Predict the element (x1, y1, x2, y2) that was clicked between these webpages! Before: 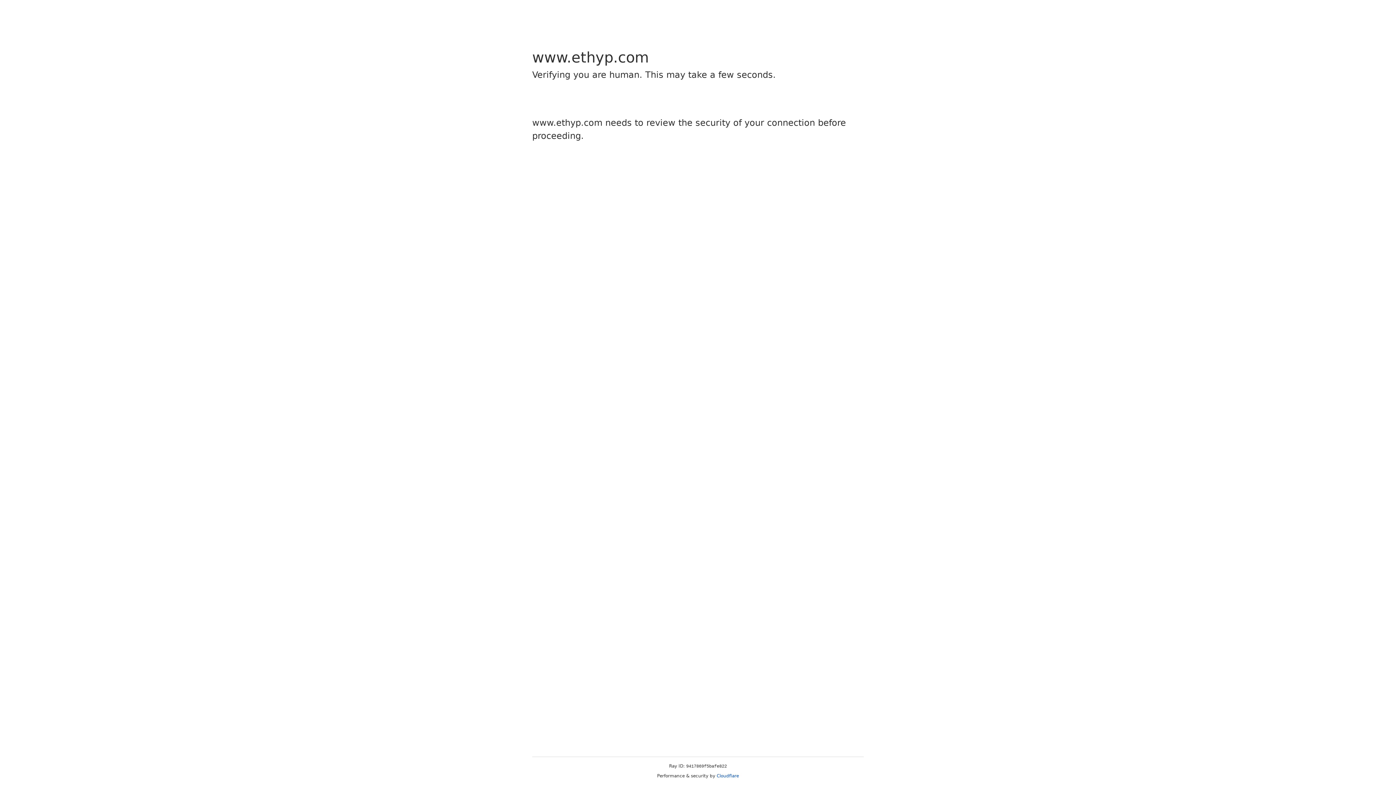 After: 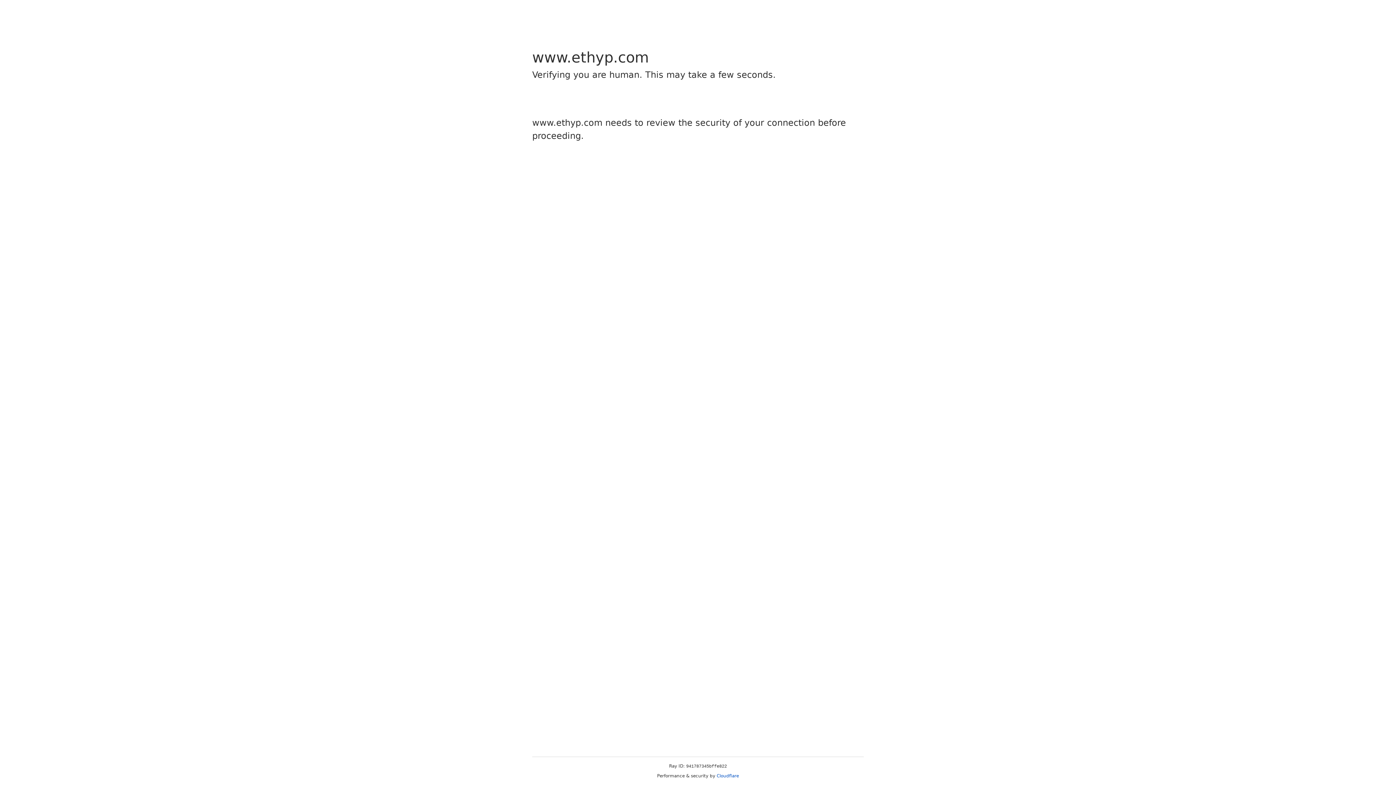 Action: label: Cloudflare bbox: (716, 773, 739, 778)